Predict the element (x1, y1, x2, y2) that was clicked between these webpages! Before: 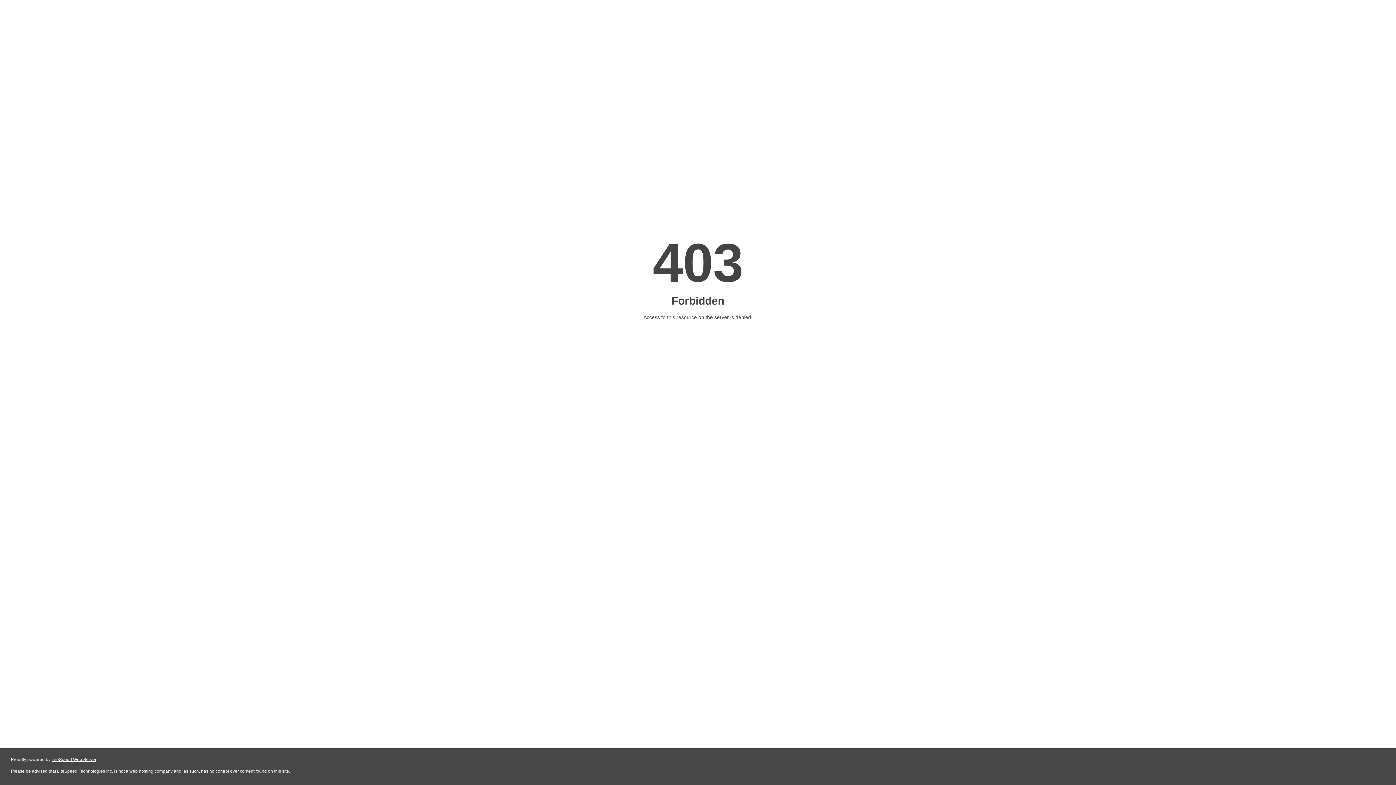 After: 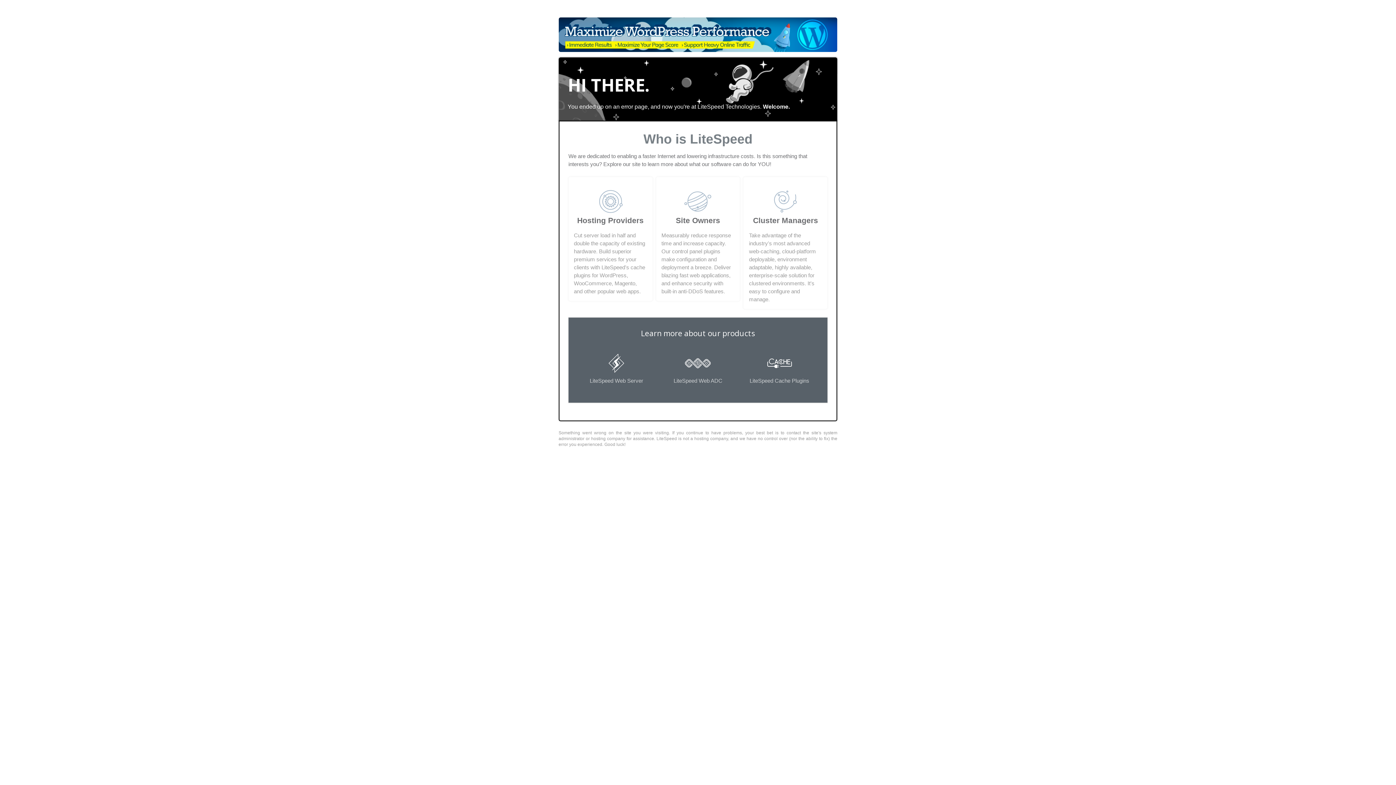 Action: bbox: (51, 757, 96, 762) label: LiteSpeed Web Server